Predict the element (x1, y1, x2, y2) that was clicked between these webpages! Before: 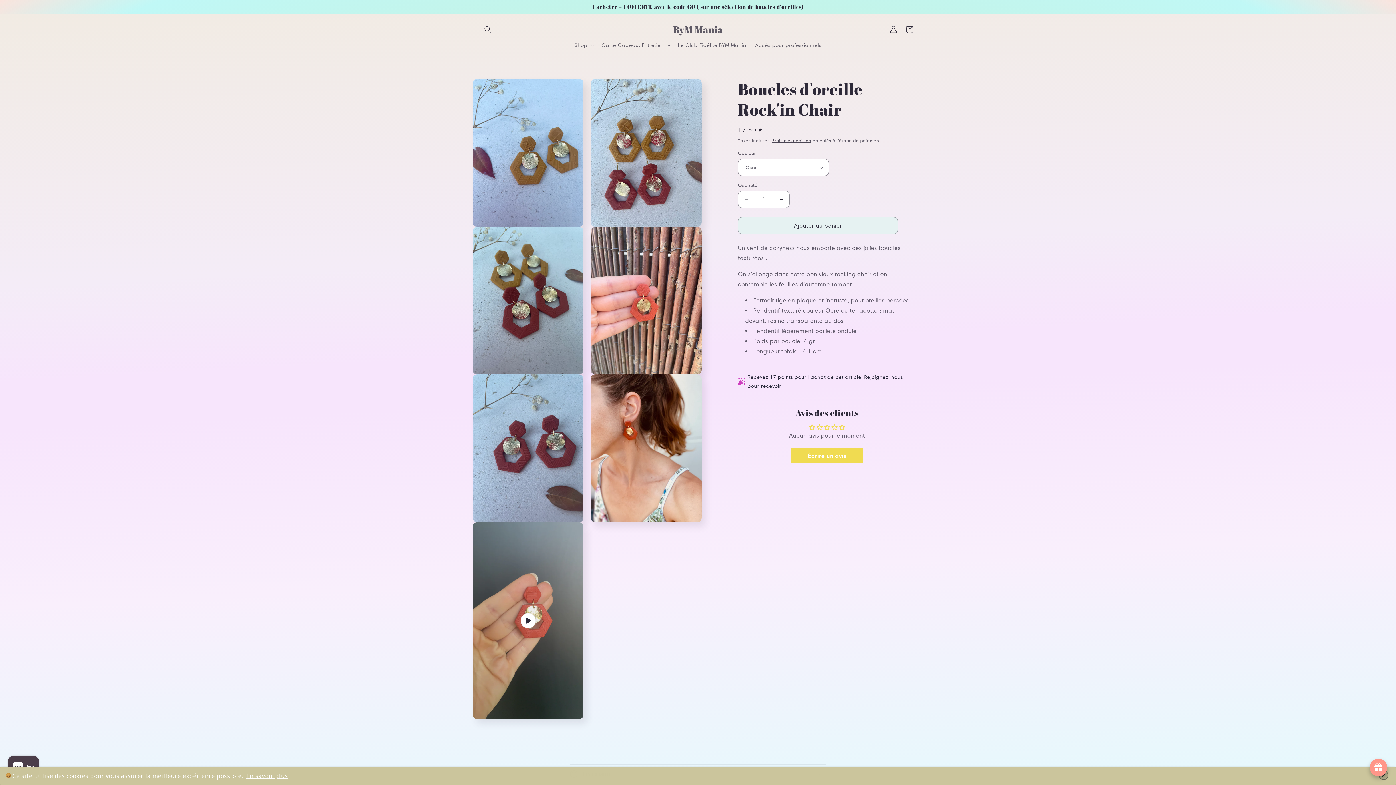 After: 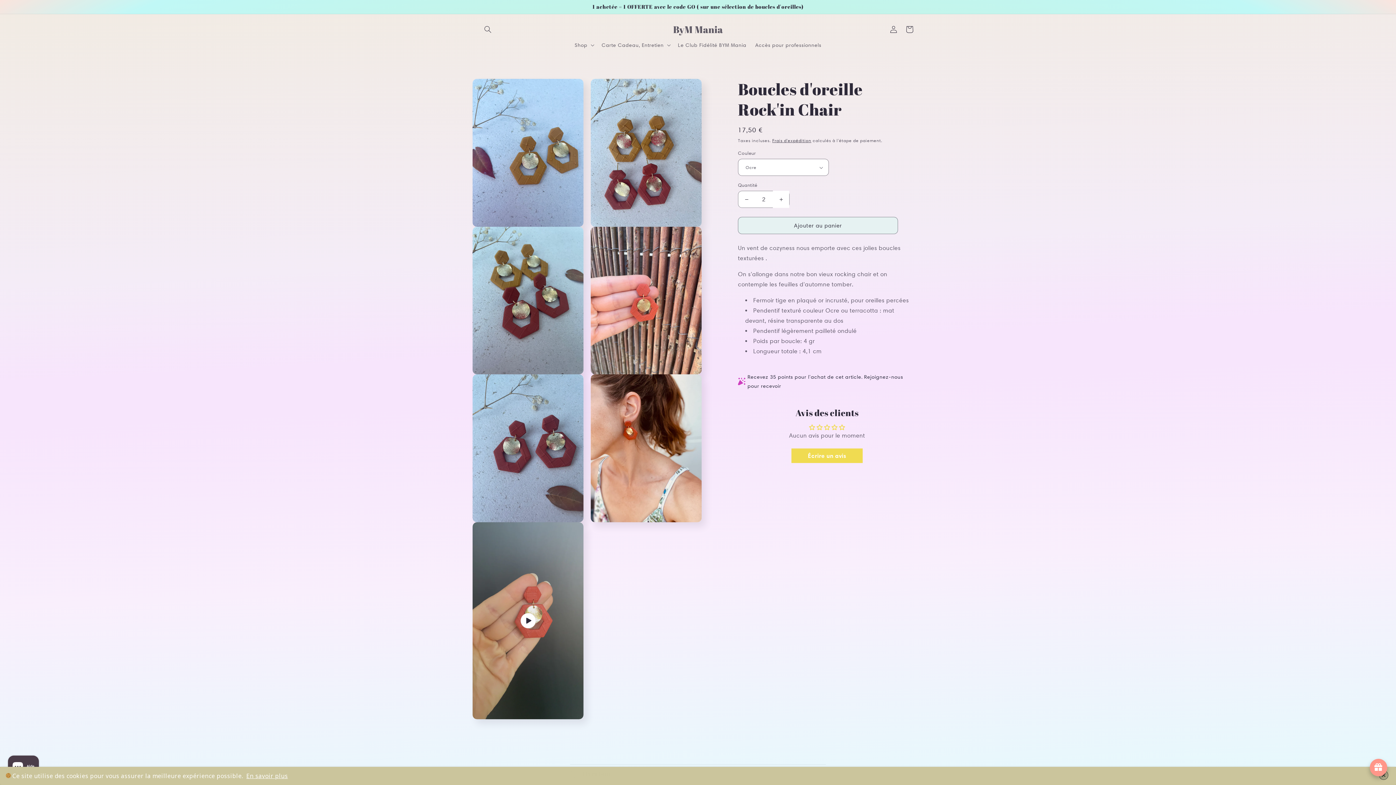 Action: bbox: (773, 190, 789, 208) label: Augmenter la quantité de Boucles d&#39;oreille Rock&#39;in Chair